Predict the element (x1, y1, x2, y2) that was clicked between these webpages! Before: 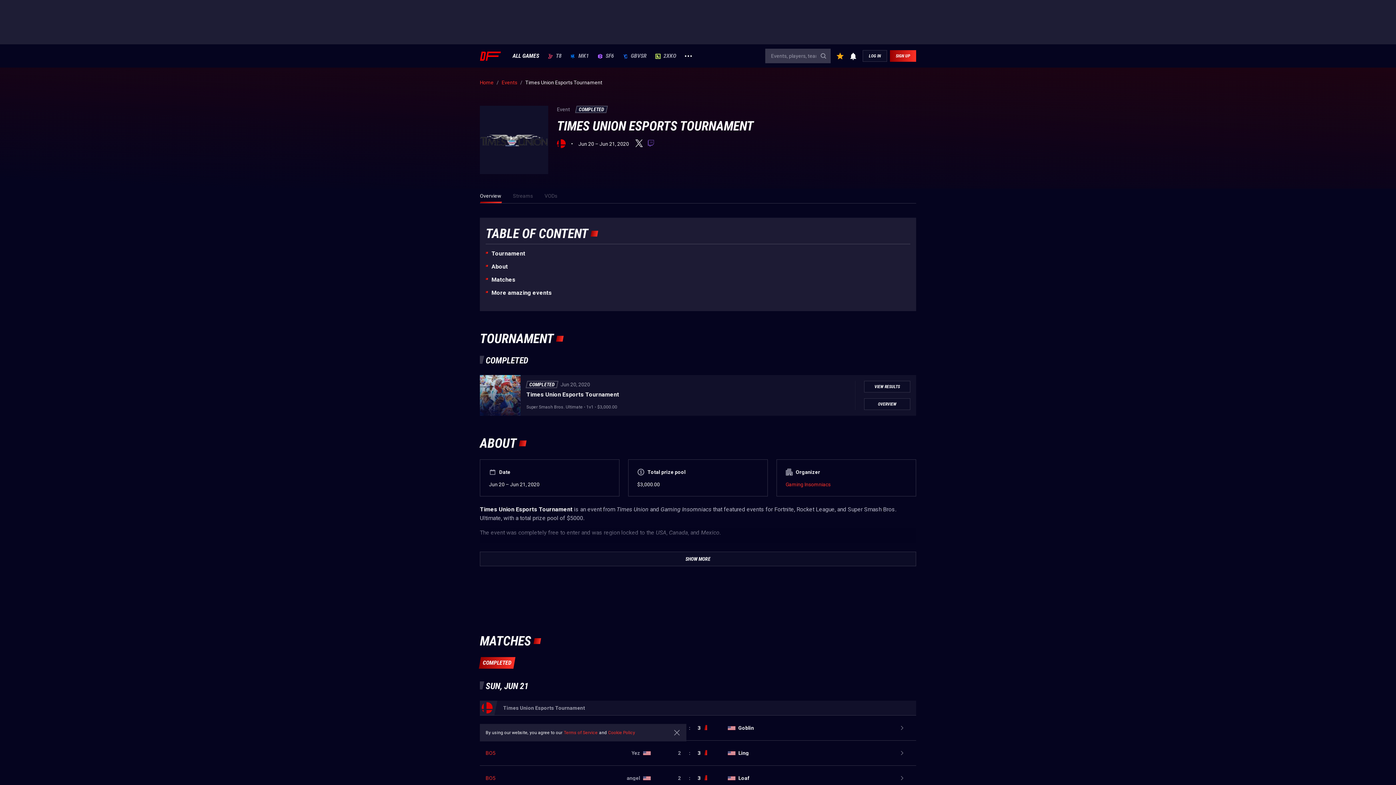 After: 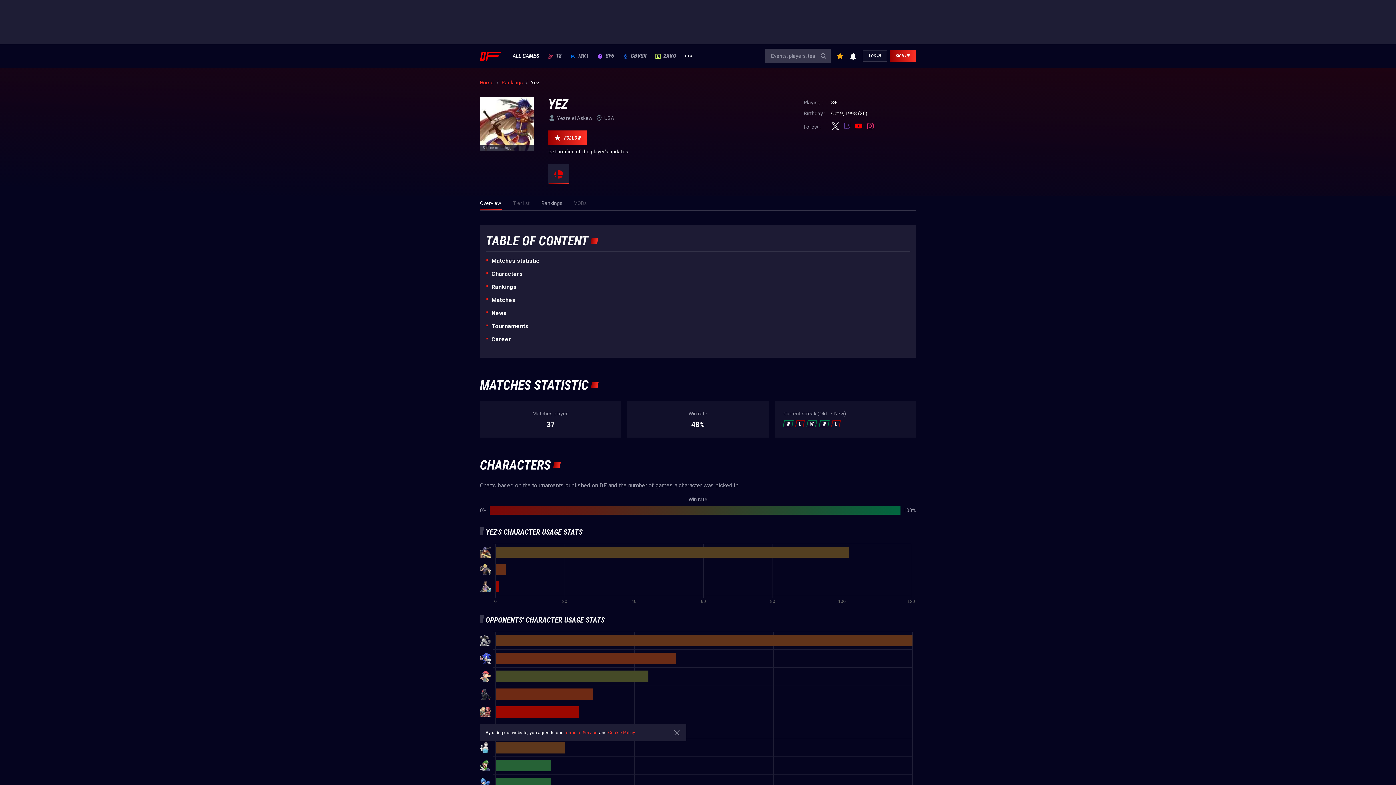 Action: label: Yez bbox: (631, 751, 640, 756)